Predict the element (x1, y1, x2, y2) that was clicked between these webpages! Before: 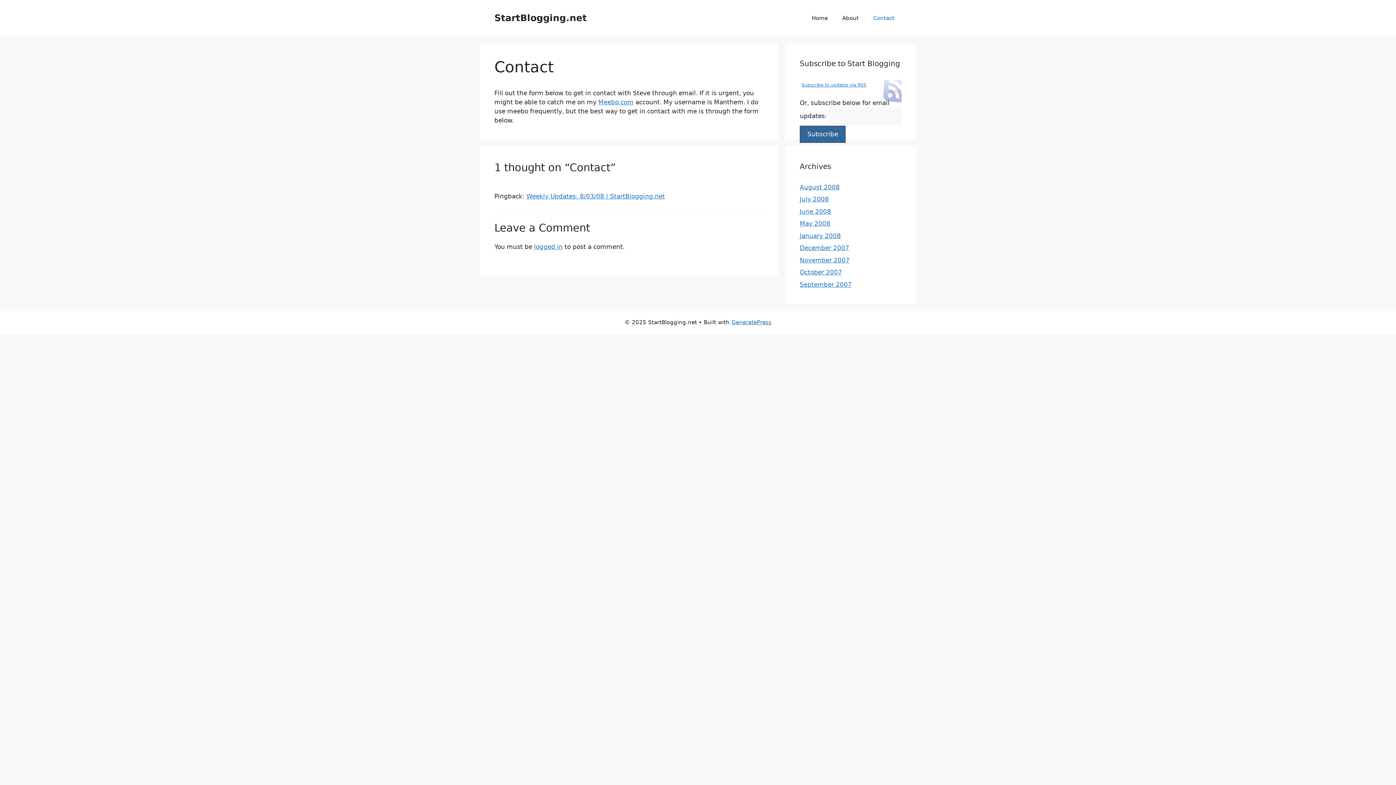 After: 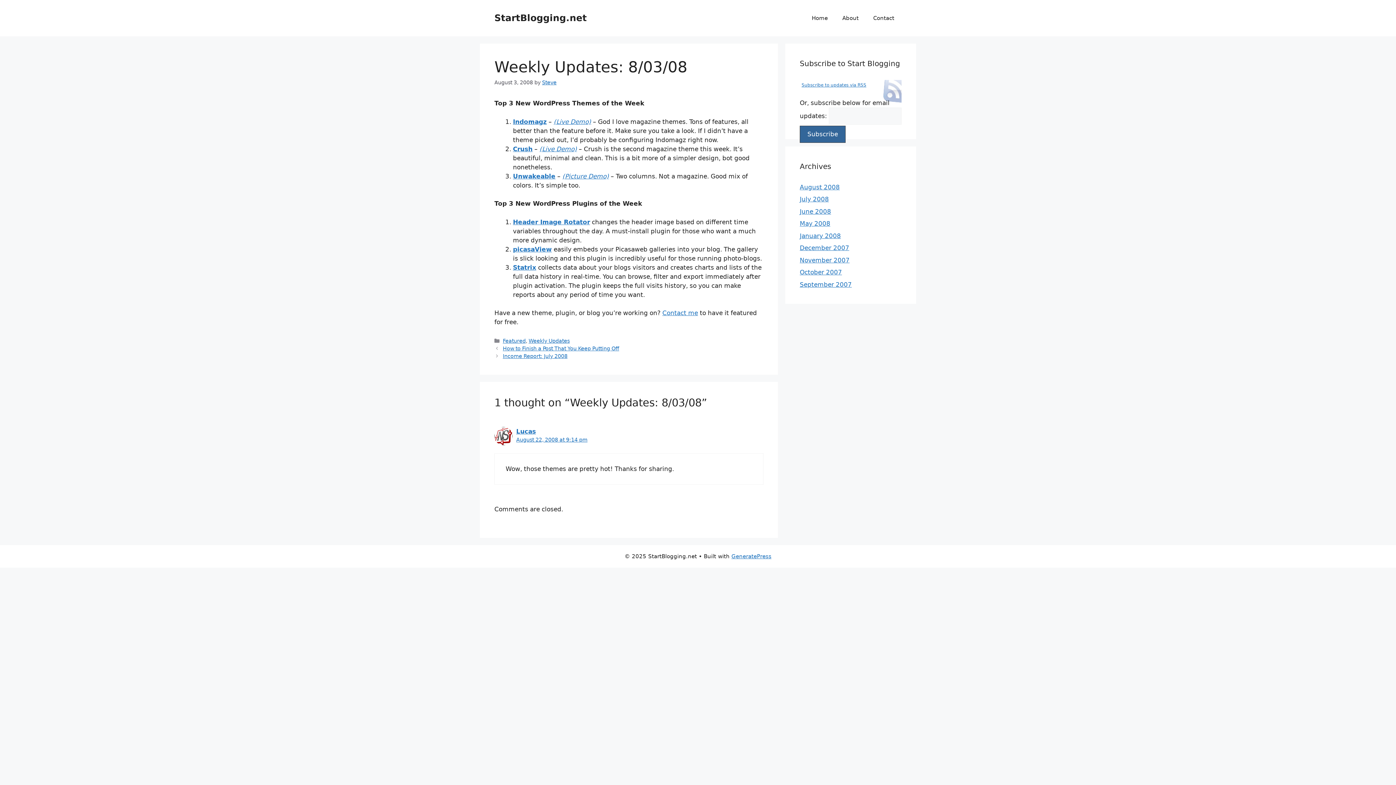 Action: label: Weekly Updates: 8/03/08 | StartBlogging.net bbox: (526, 192, 665, 200)